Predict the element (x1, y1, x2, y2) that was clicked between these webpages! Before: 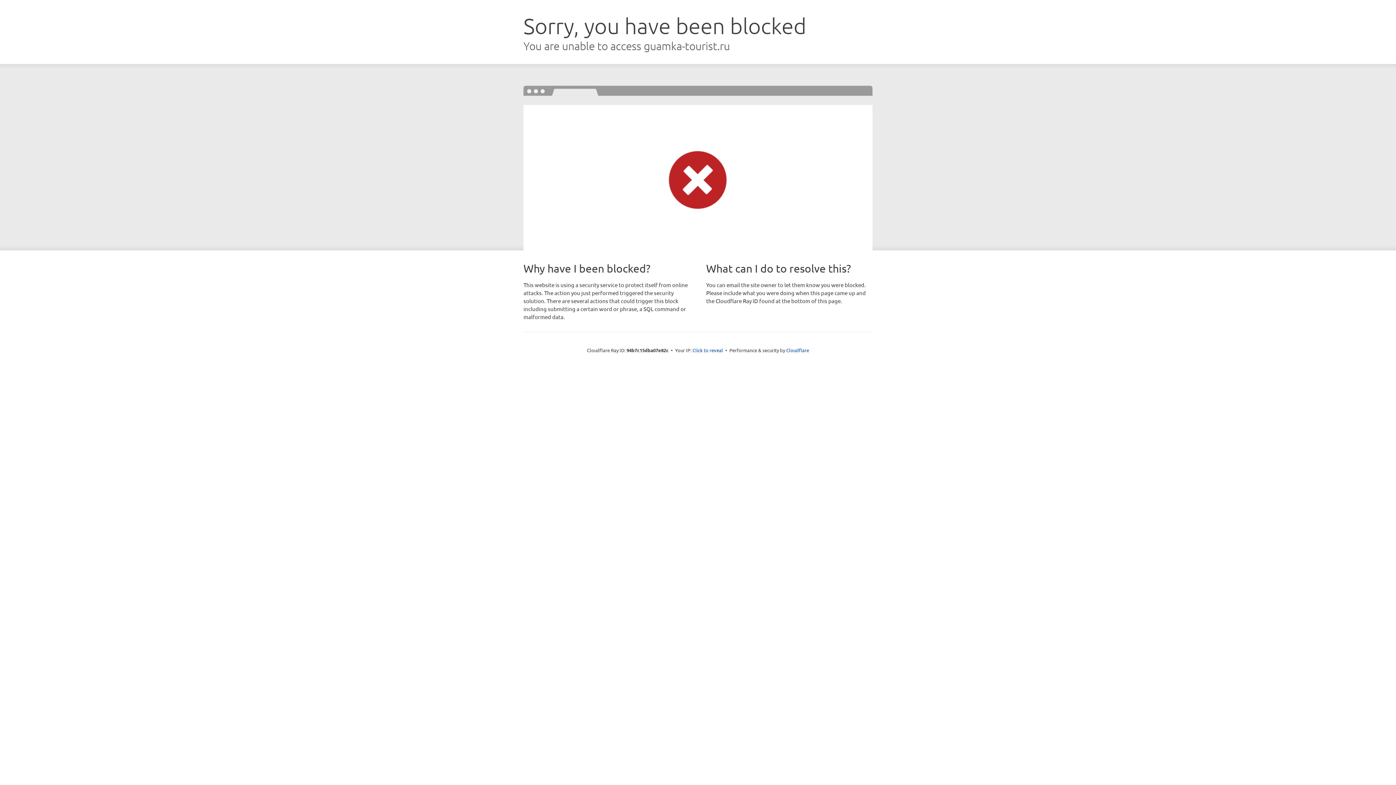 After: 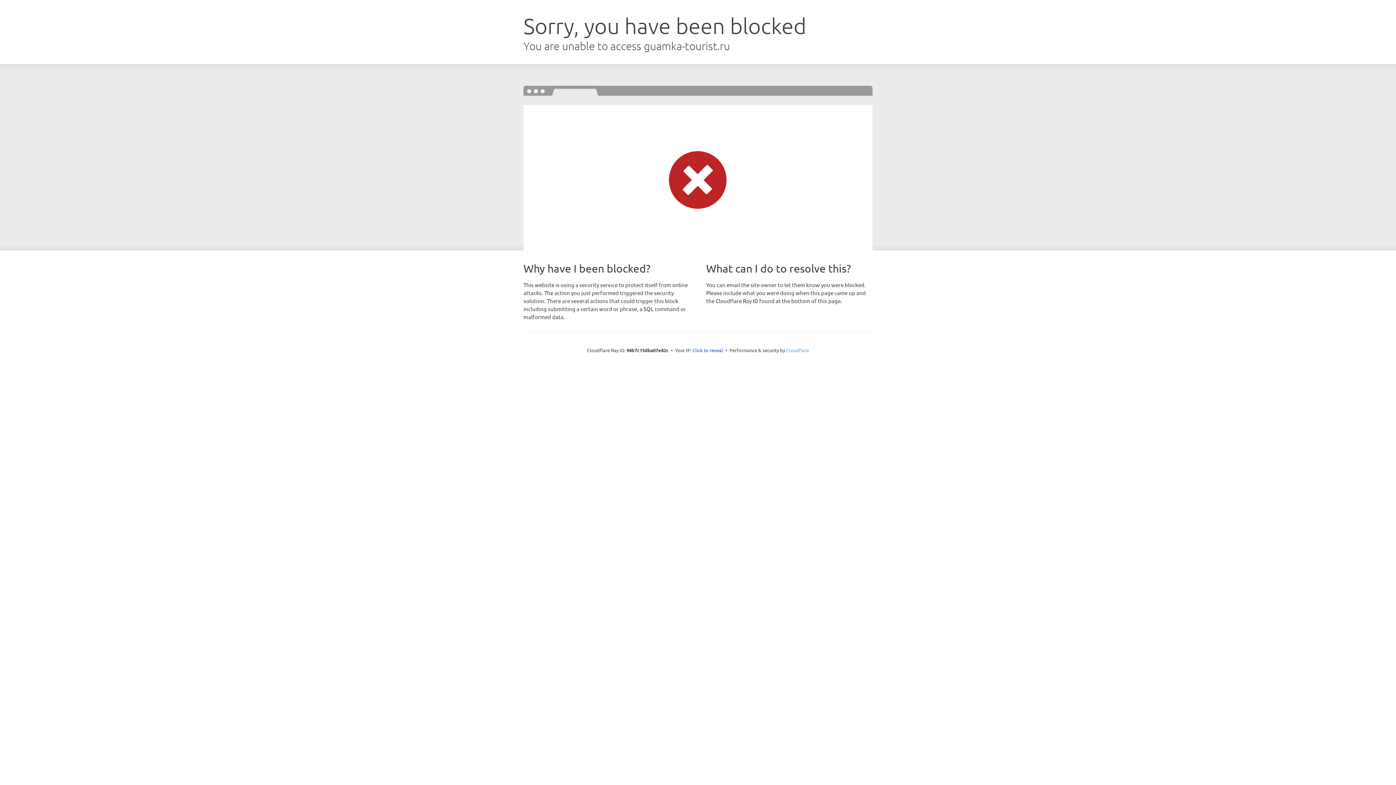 Action: bbox: (786, 347, 809, 353) label: Cloudflare